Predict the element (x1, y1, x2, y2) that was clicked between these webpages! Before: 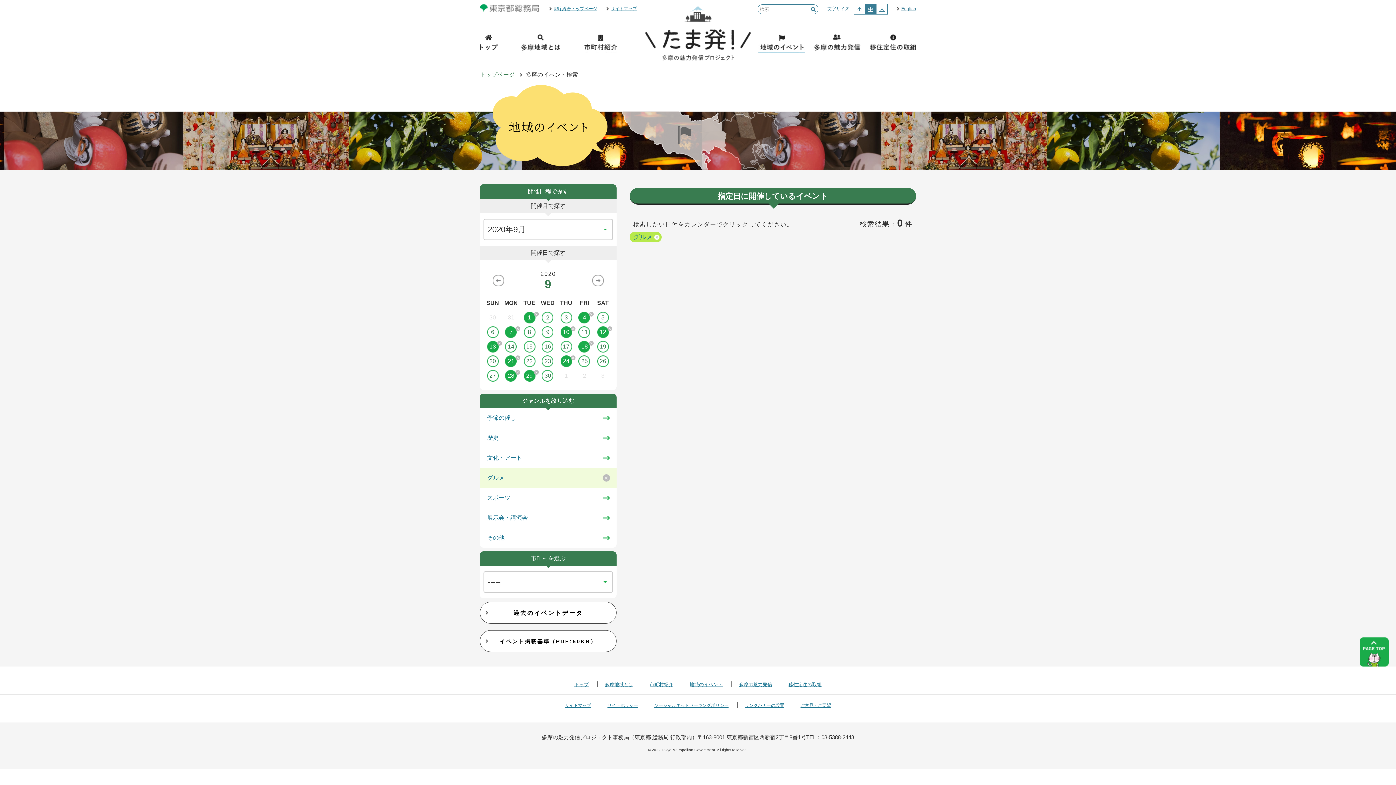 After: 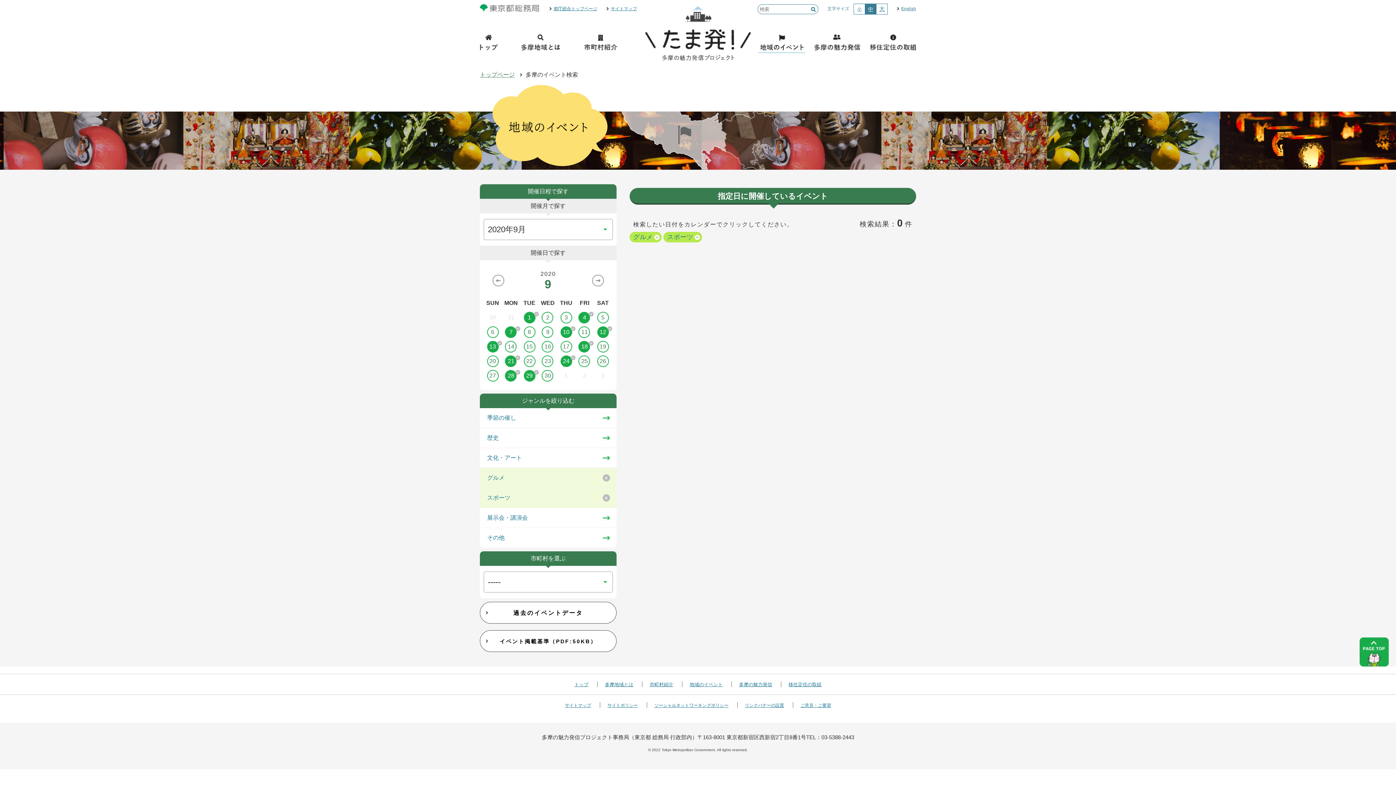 Action: bbox: (480, 493, 616, 502) label: スポーツ